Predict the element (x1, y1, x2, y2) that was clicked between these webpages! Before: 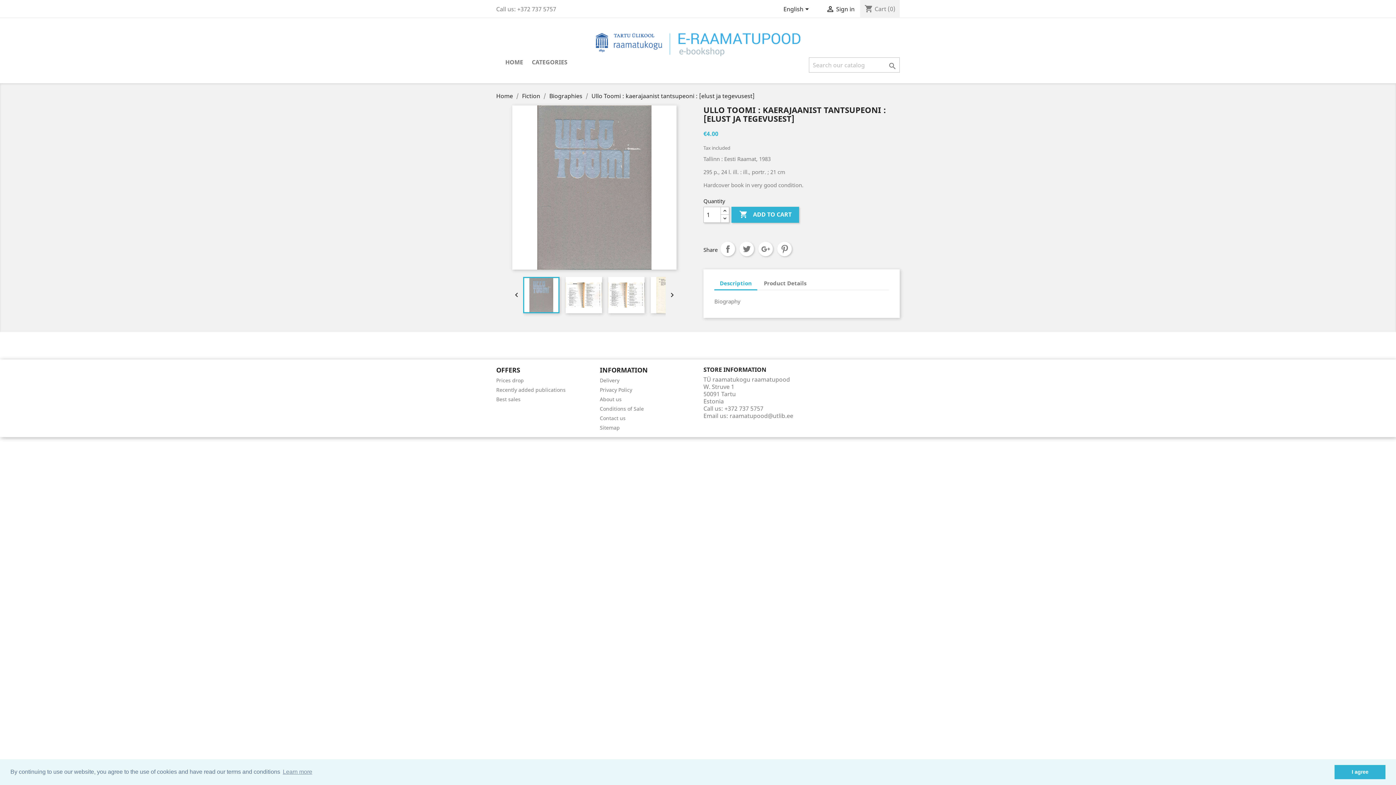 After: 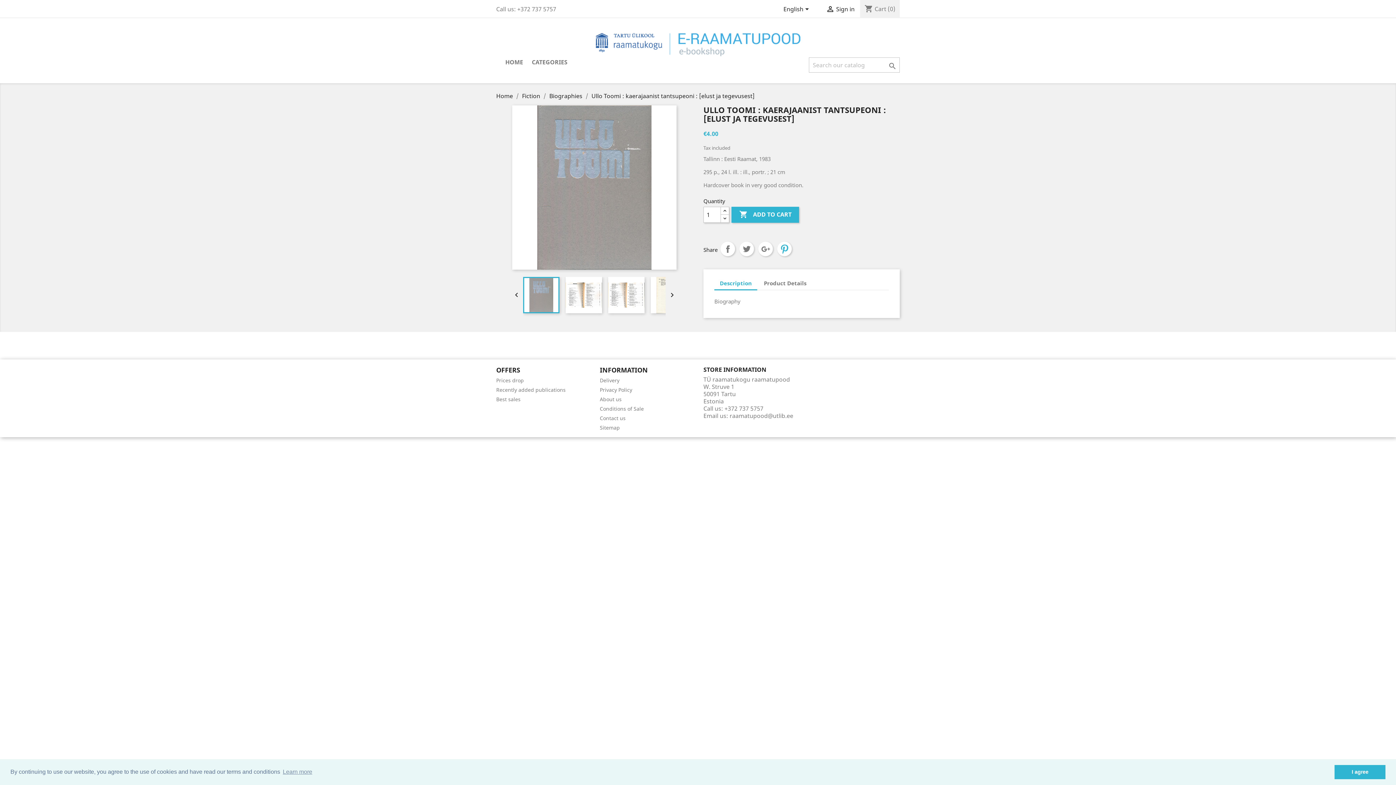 Action: label: Pinterest bbox: (777, 241, 792, 256)